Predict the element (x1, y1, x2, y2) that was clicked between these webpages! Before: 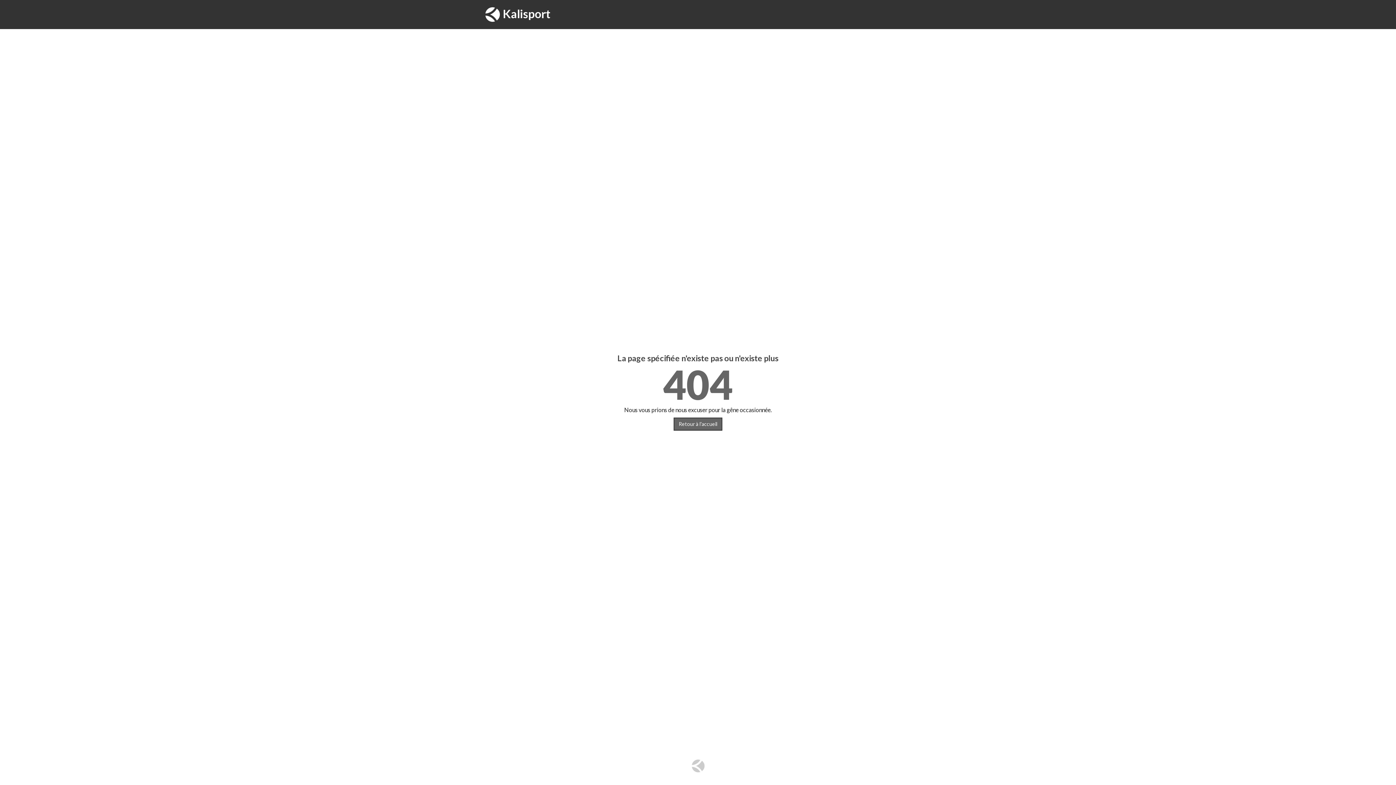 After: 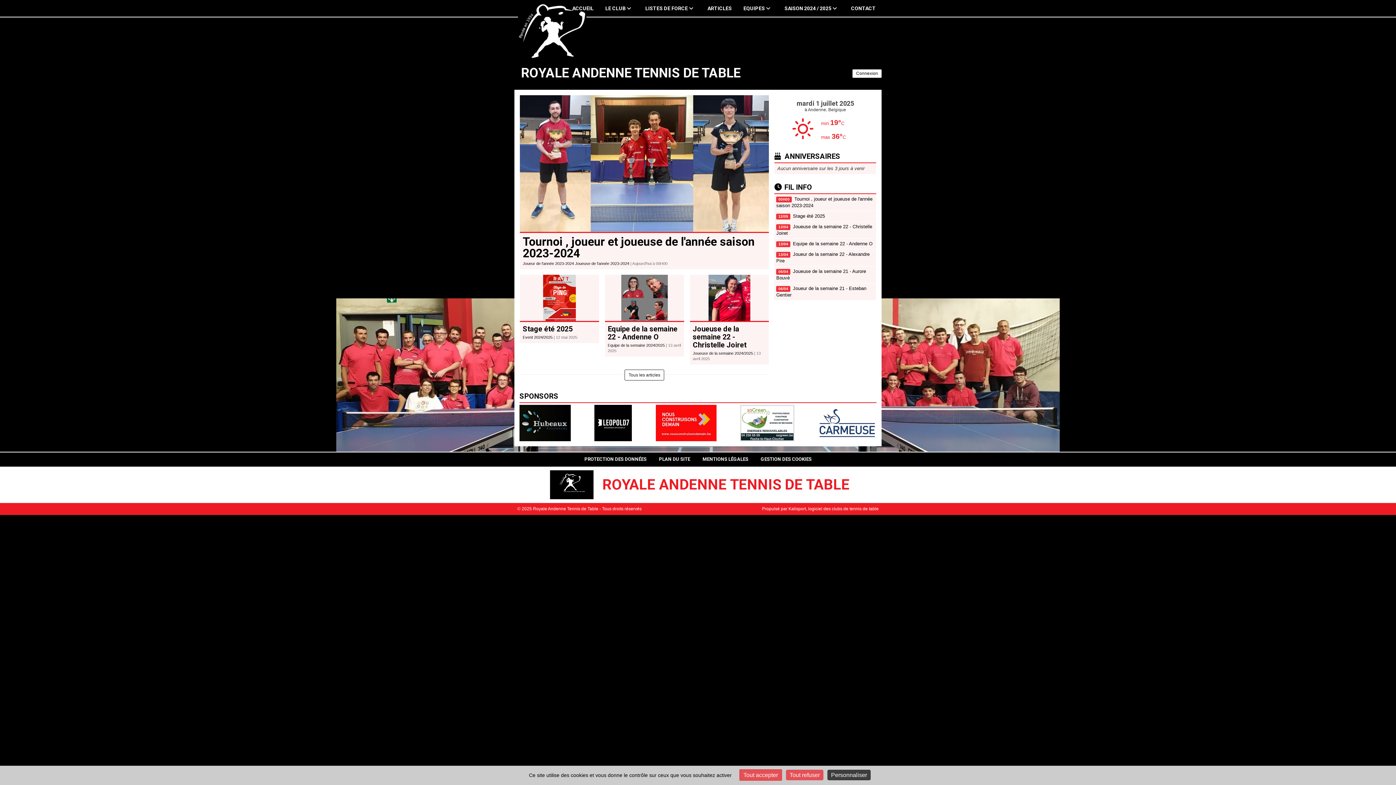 Action: bbox: (673, 417, 722, 430) label: Retour à l'accueil